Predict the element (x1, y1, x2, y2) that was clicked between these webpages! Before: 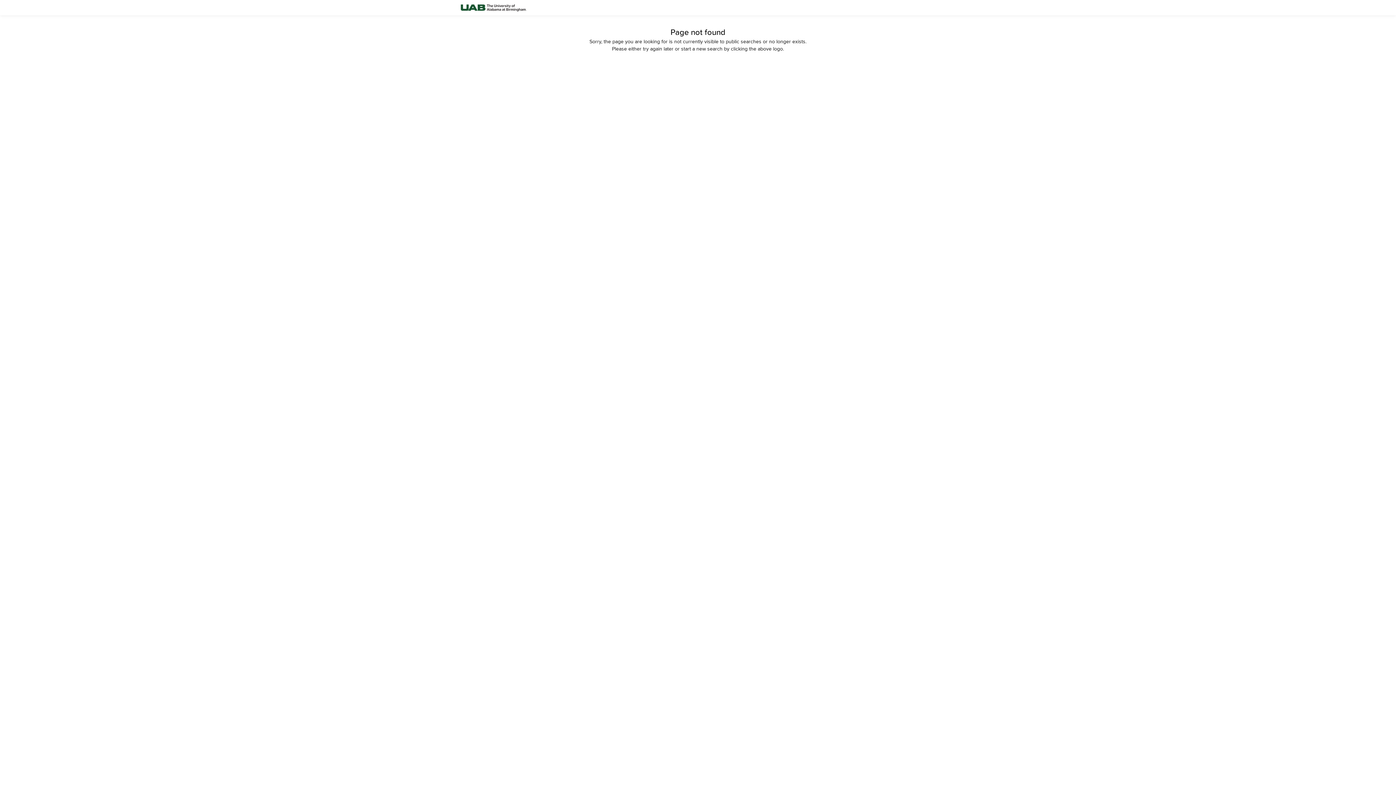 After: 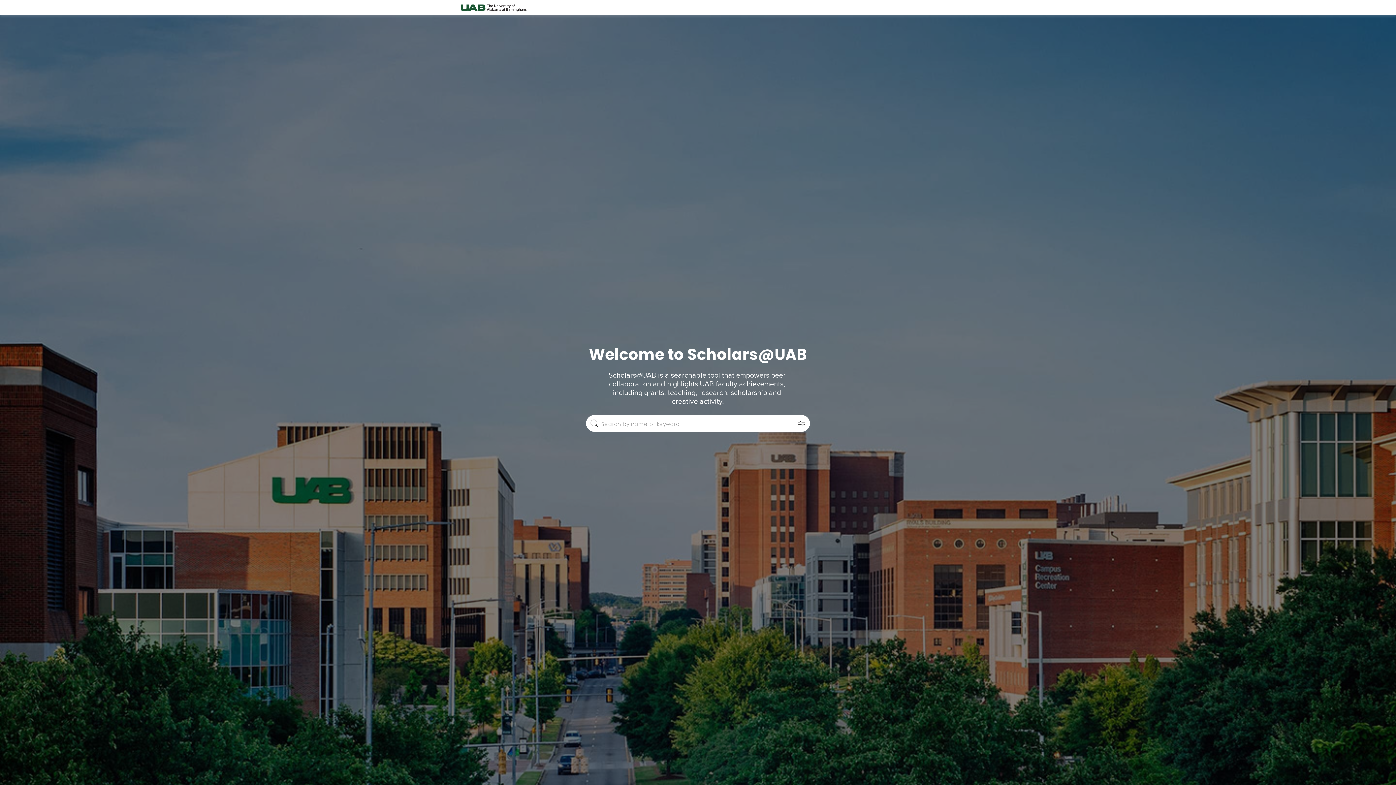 Action: bbox: (458, 0, 528, 15)